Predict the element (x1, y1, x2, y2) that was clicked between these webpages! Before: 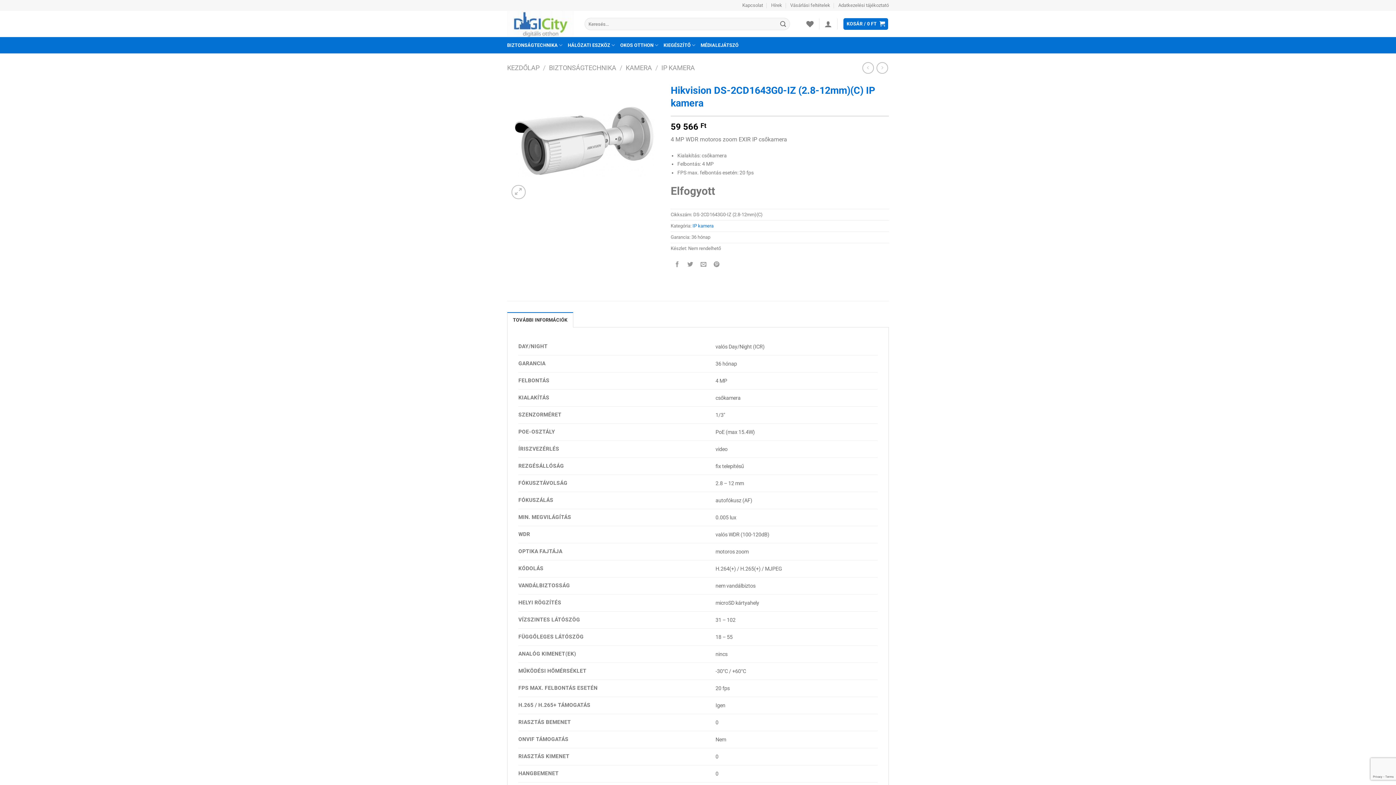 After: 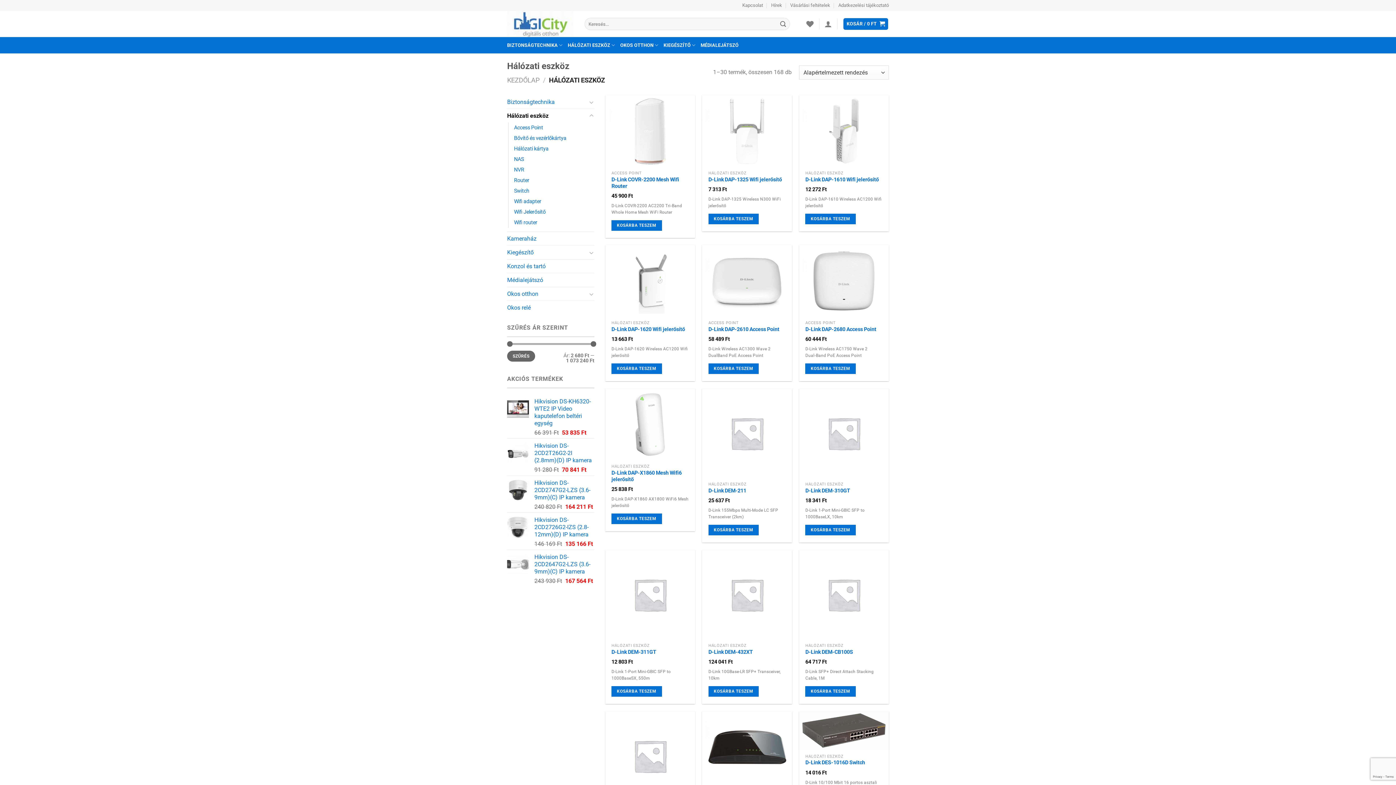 Action: bbox: (567, 37, 615, 53) label: HÁLÓZATI ESZKÖZ